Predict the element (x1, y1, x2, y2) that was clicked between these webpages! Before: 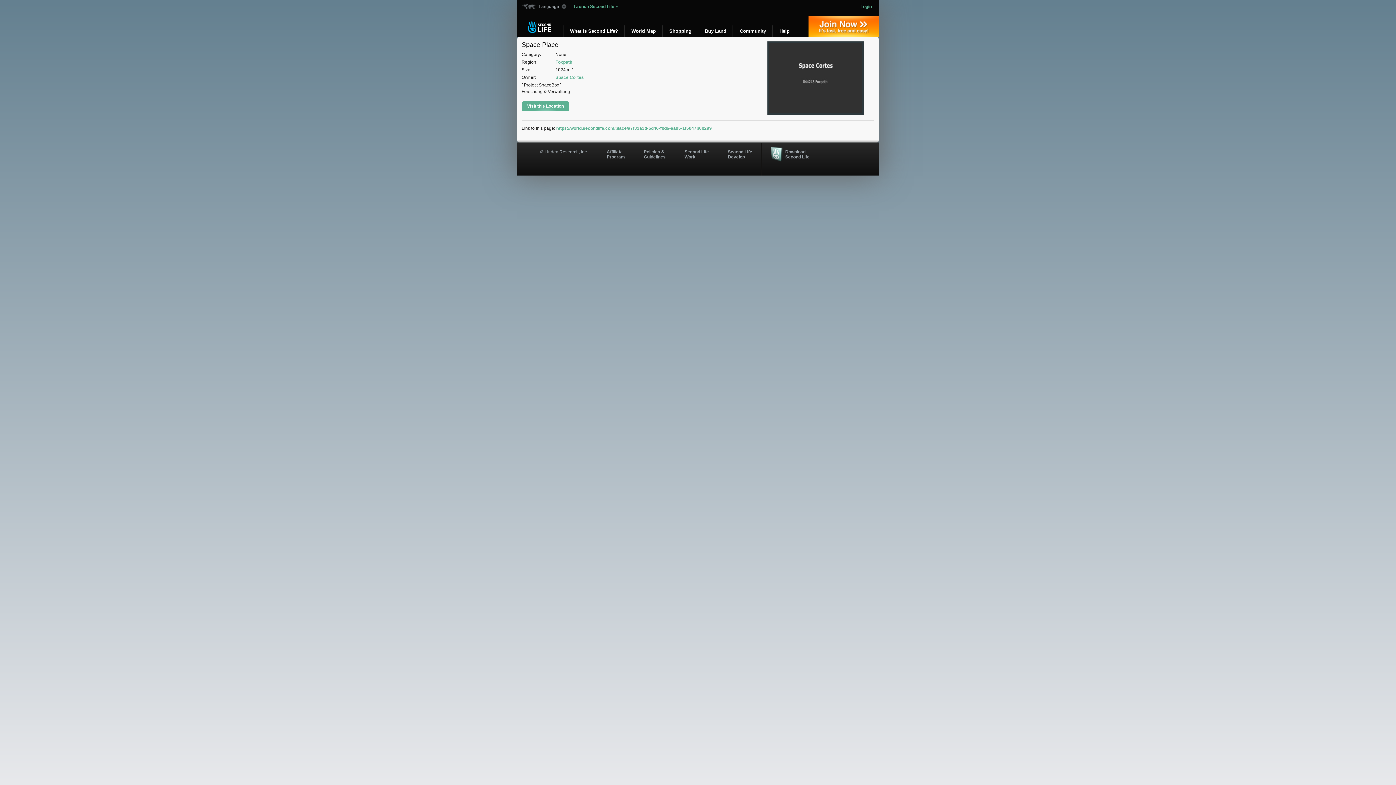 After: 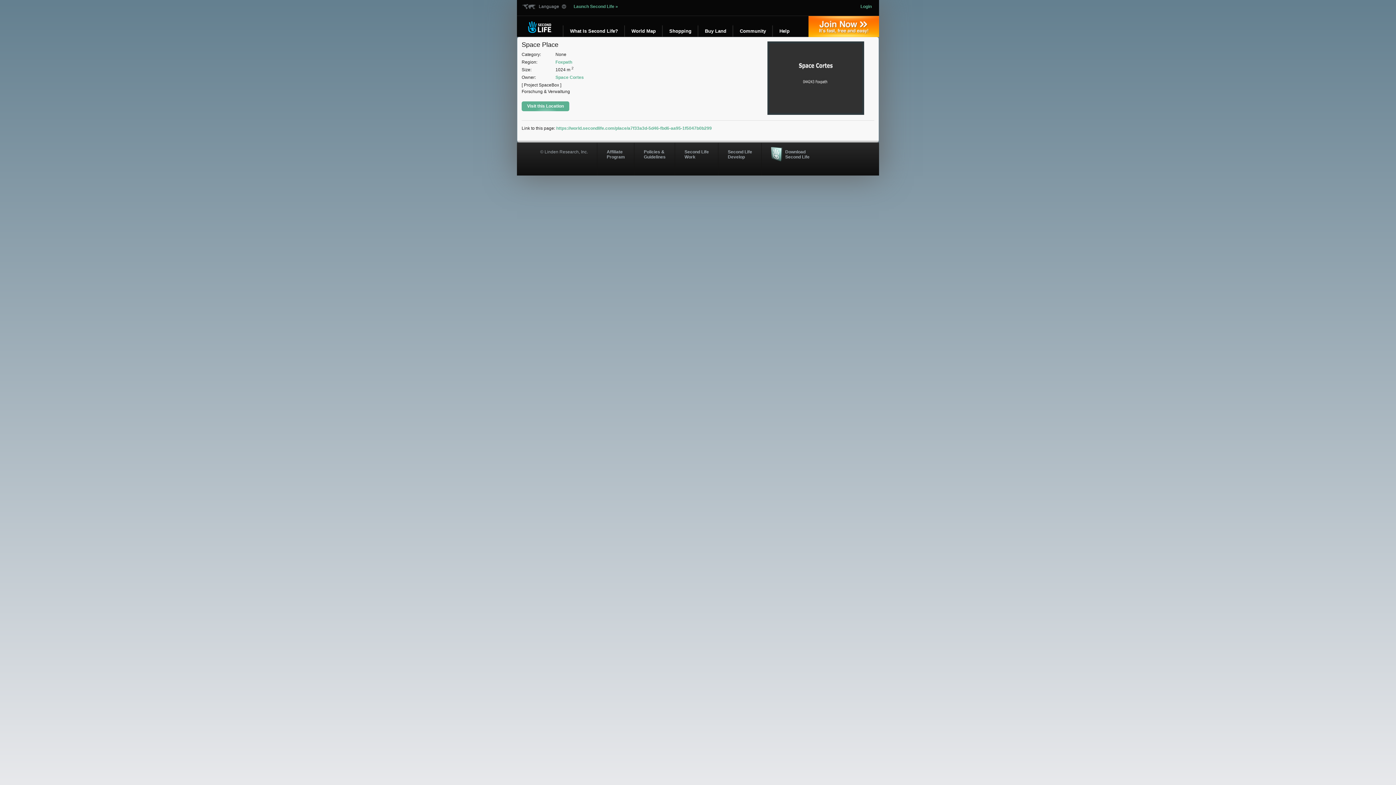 Action: label: https://world.secondlife.com/place/a7f33a3d-5d46-fbd6-aa95-1f5047b0b299 bbox: (556, 125, 712, 130)